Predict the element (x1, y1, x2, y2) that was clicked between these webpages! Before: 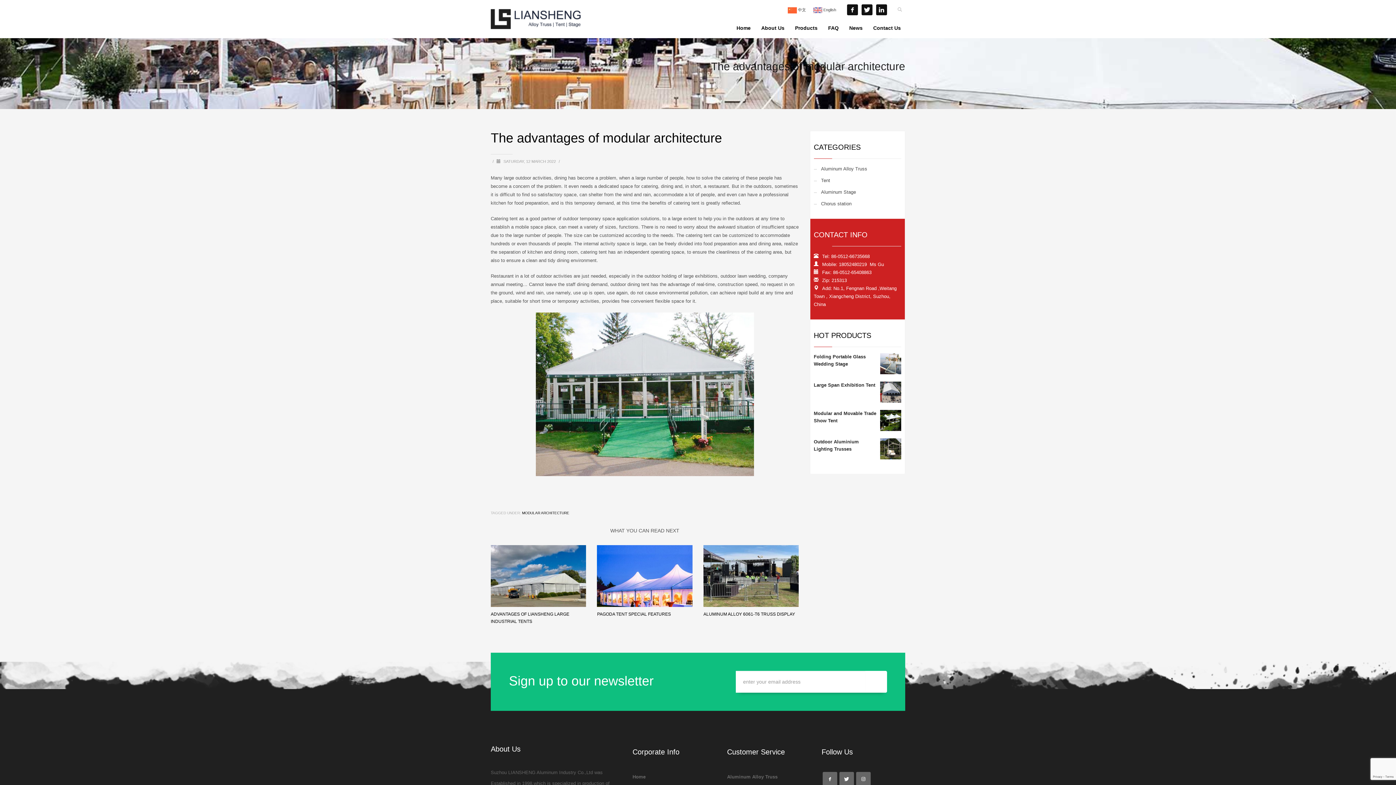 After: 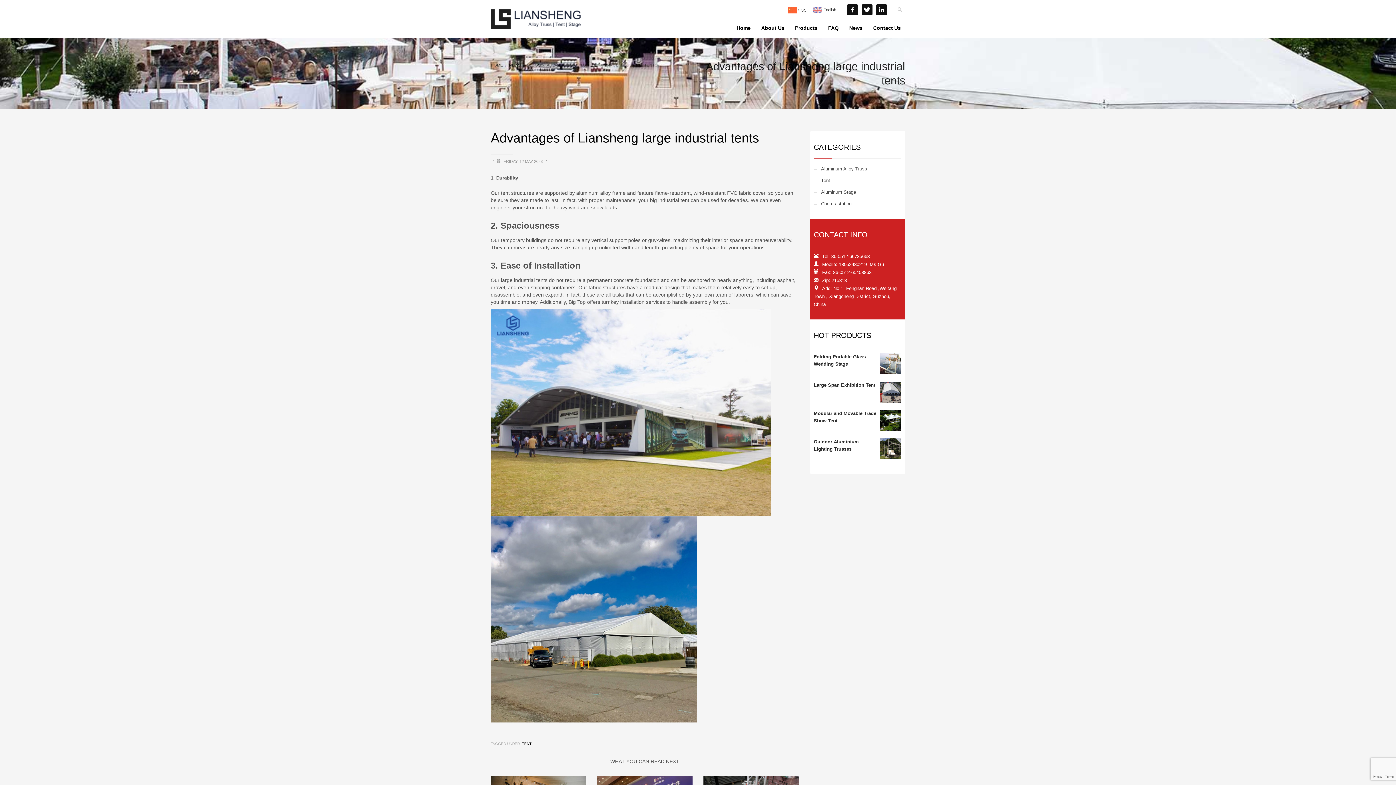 Action: bbox: (490, 545, 586, 607)